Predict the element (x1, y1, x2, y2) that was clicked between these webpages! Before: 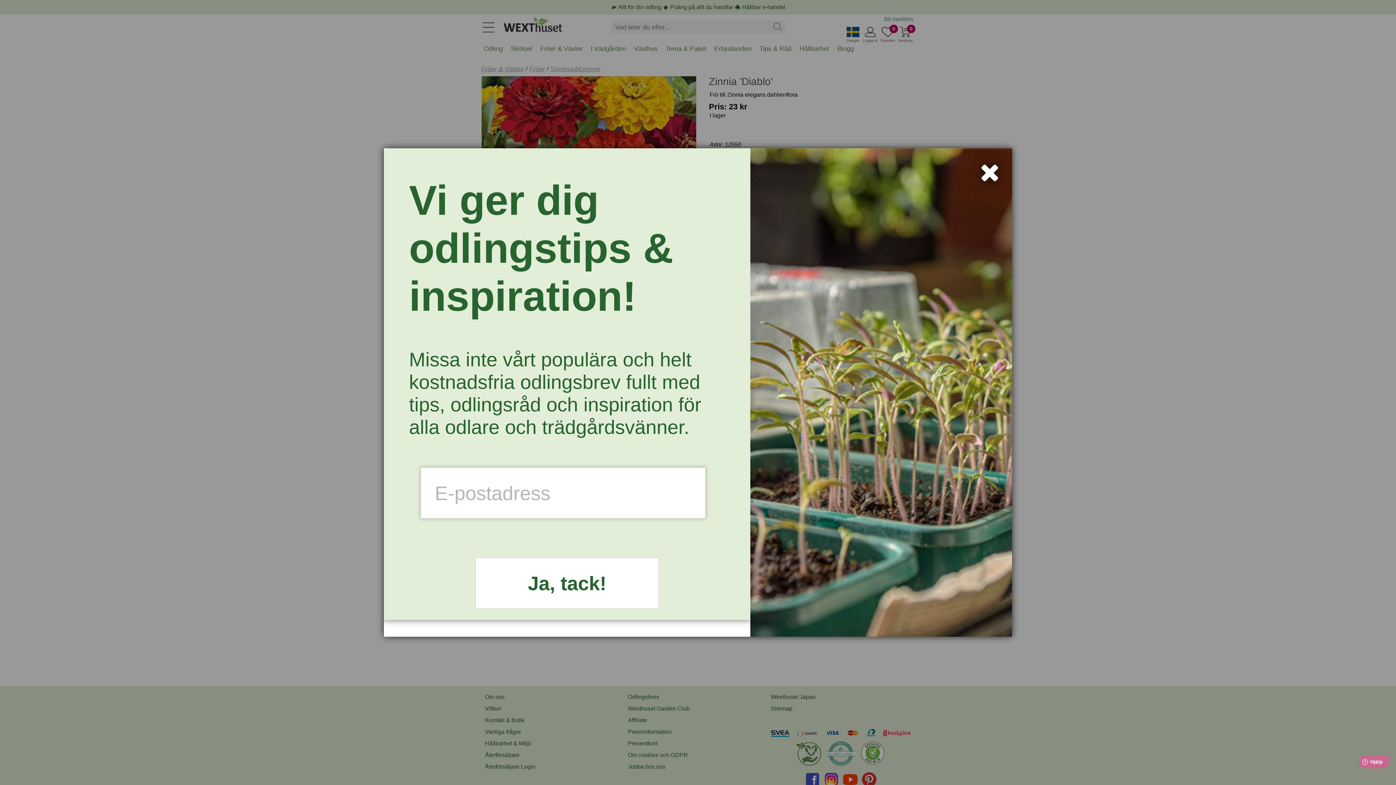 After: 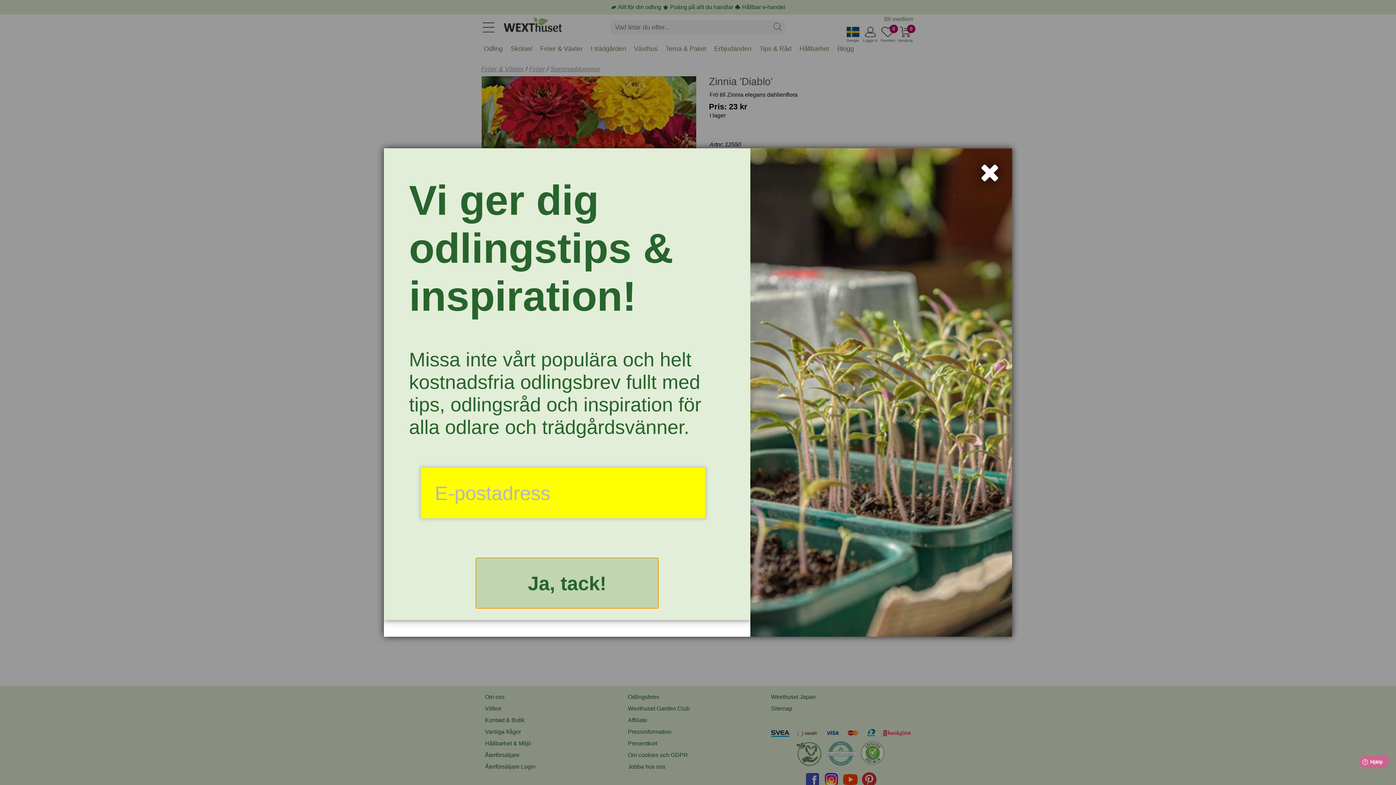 Action: label: Ja, tack! bbox: (475, 557, 658, 609)